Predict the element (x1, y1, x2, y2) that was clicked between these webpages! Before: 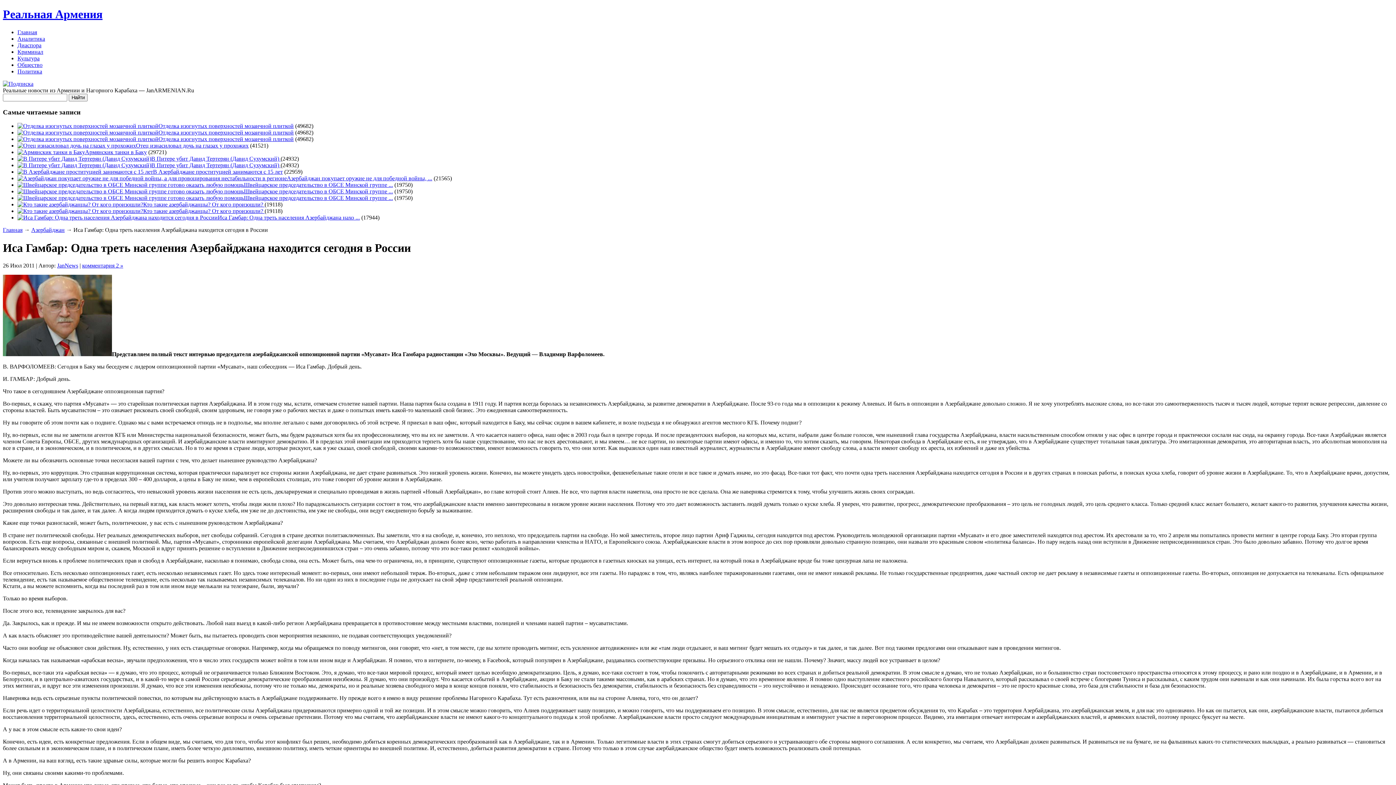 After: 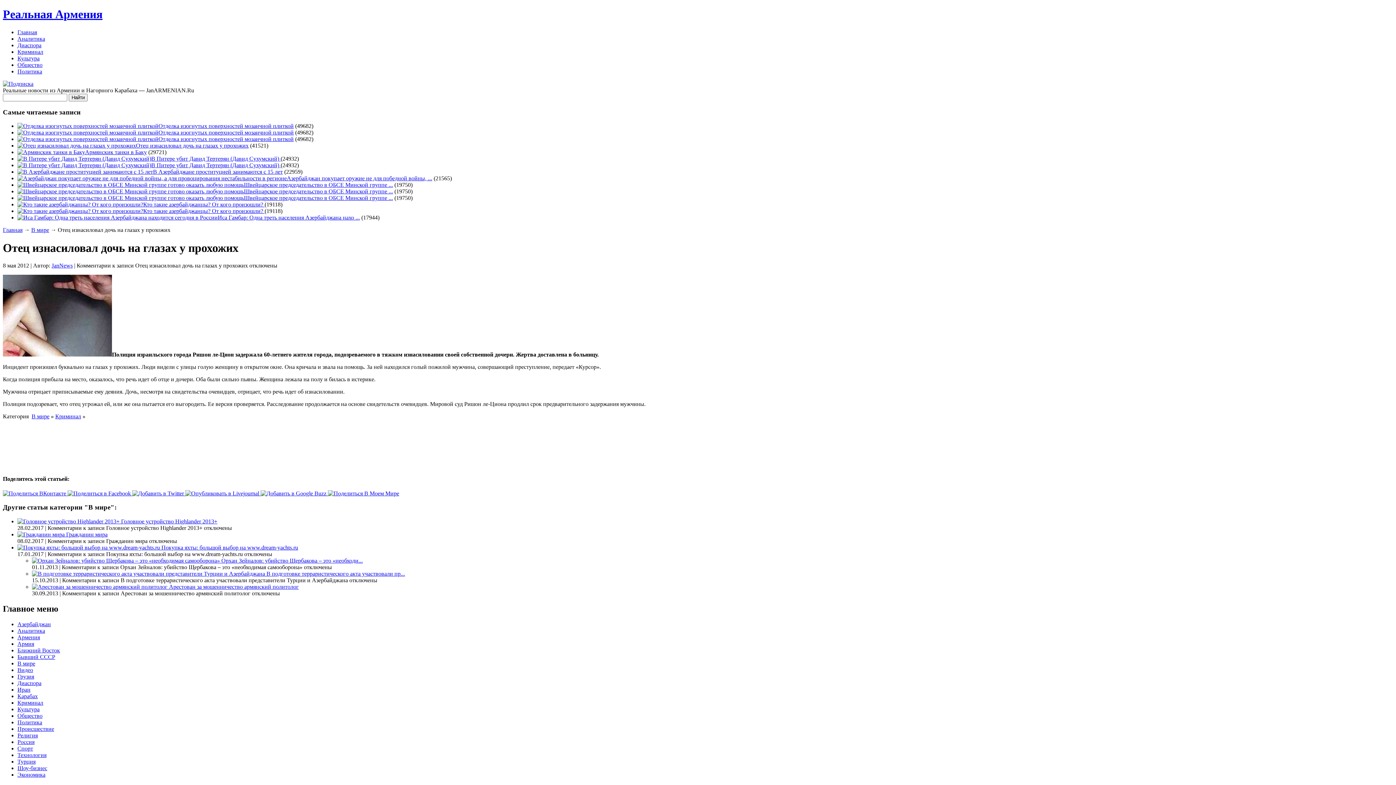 Action: label: Отец изнасиловал дочь на глазах у прохожих bbox: (136, 142, 248, 148)